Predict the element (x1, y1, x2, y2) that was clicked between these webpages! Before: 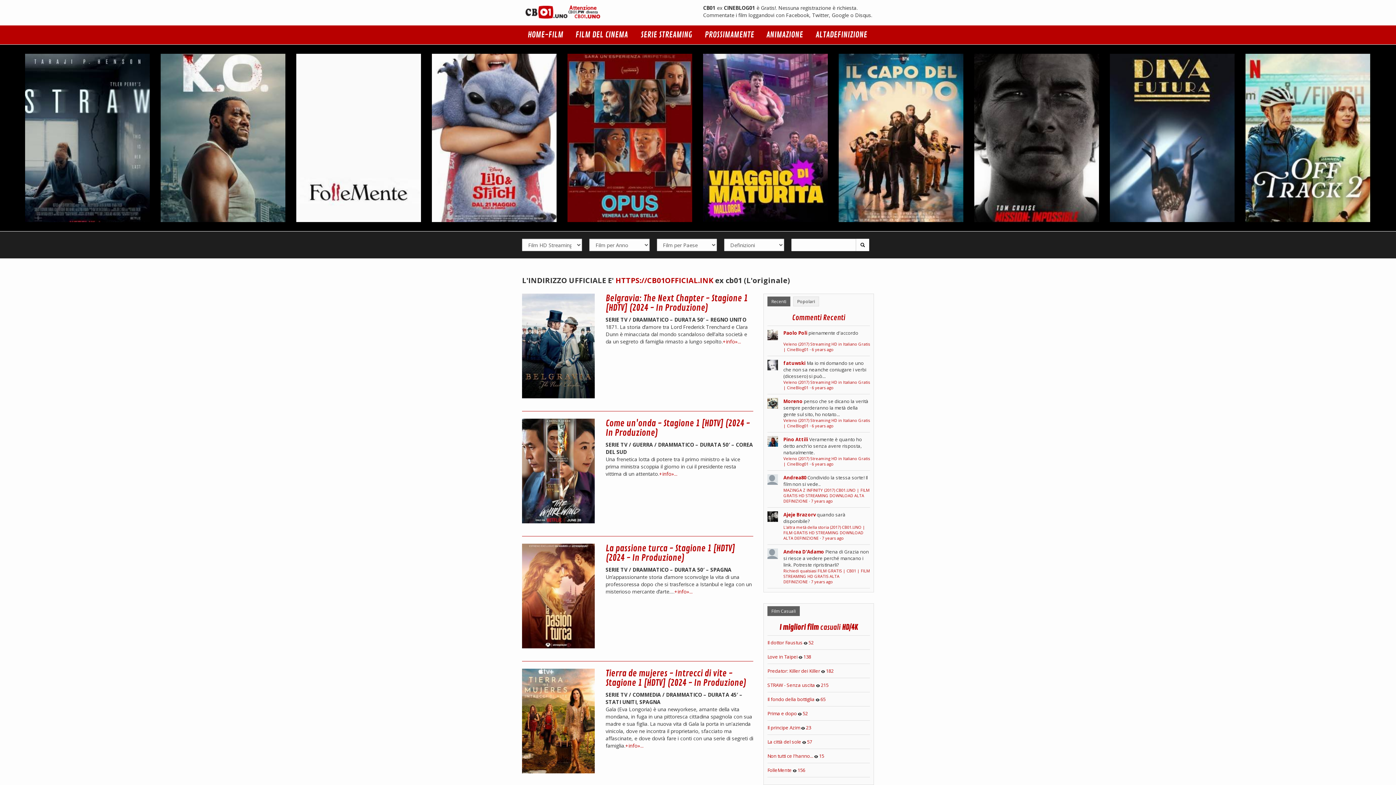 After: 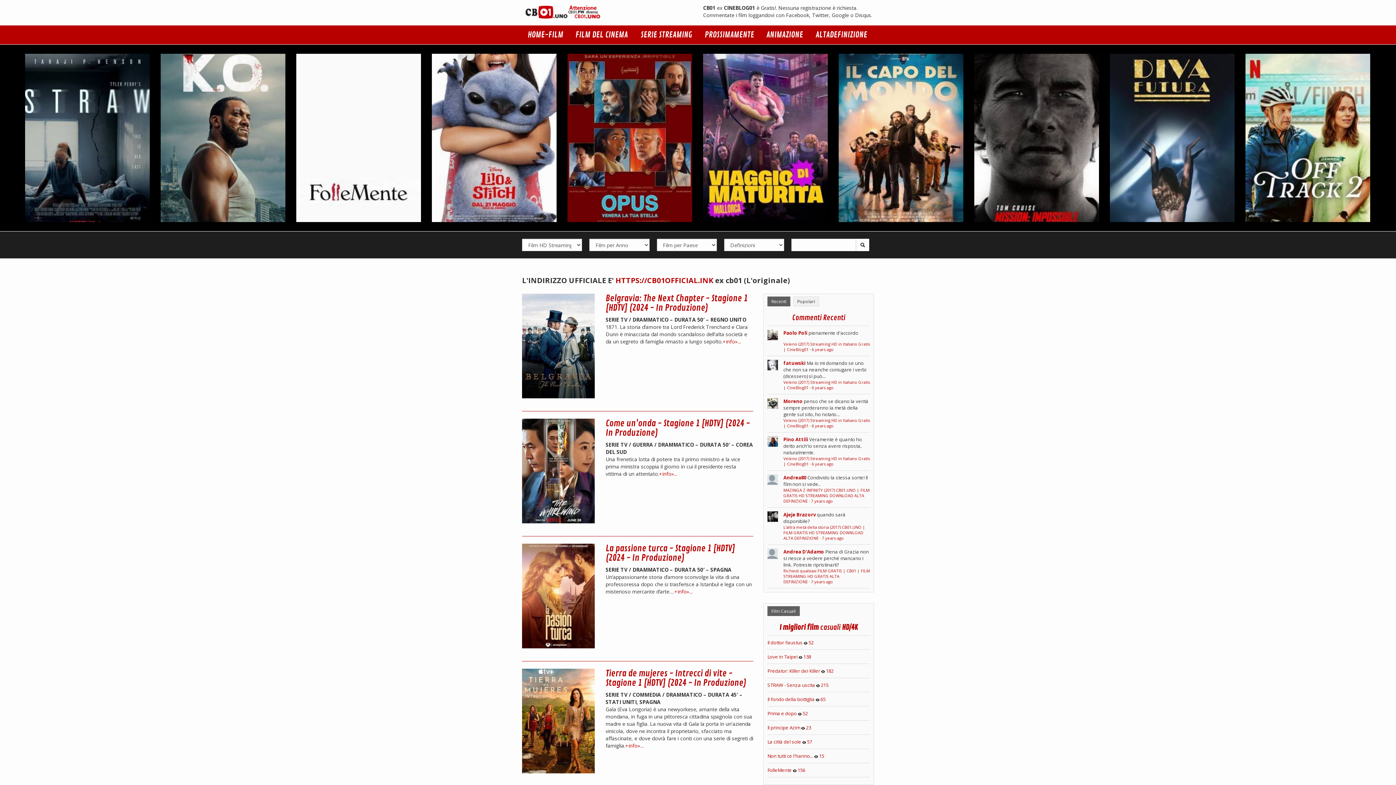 Action: bbox: (0, 0, 1396, 785)